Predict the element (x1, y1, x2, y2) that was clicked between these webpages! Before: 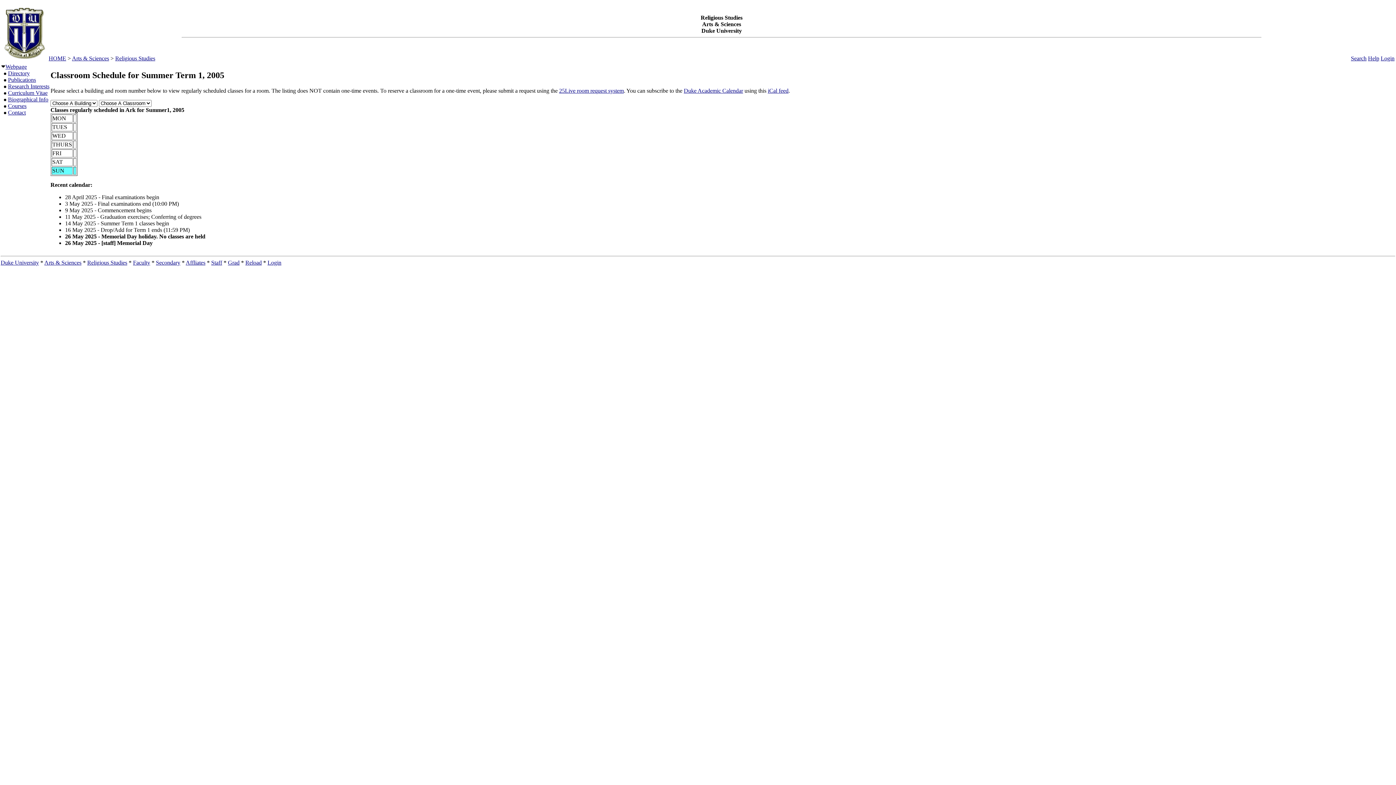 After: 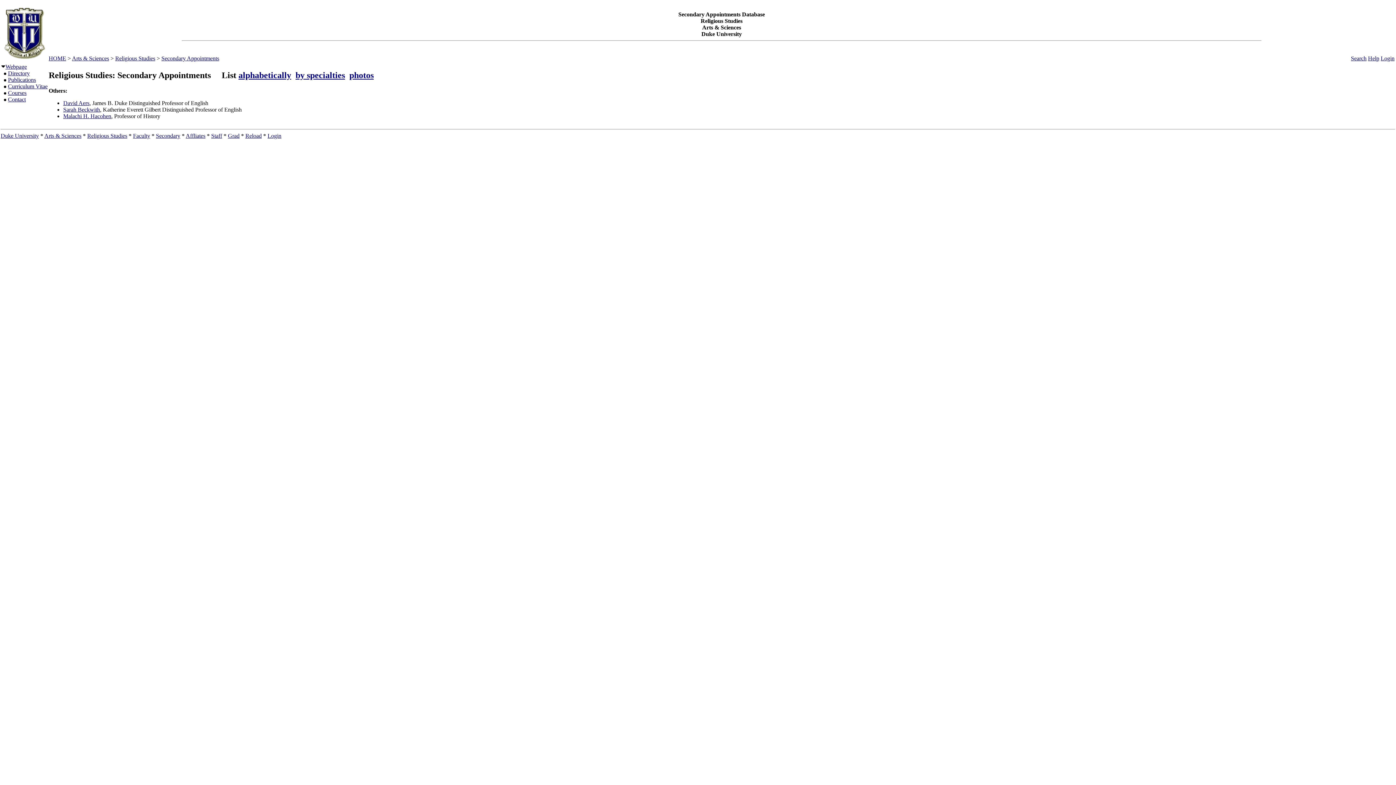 Action: bbox: (156, 259, 180, 265) label: Secondary